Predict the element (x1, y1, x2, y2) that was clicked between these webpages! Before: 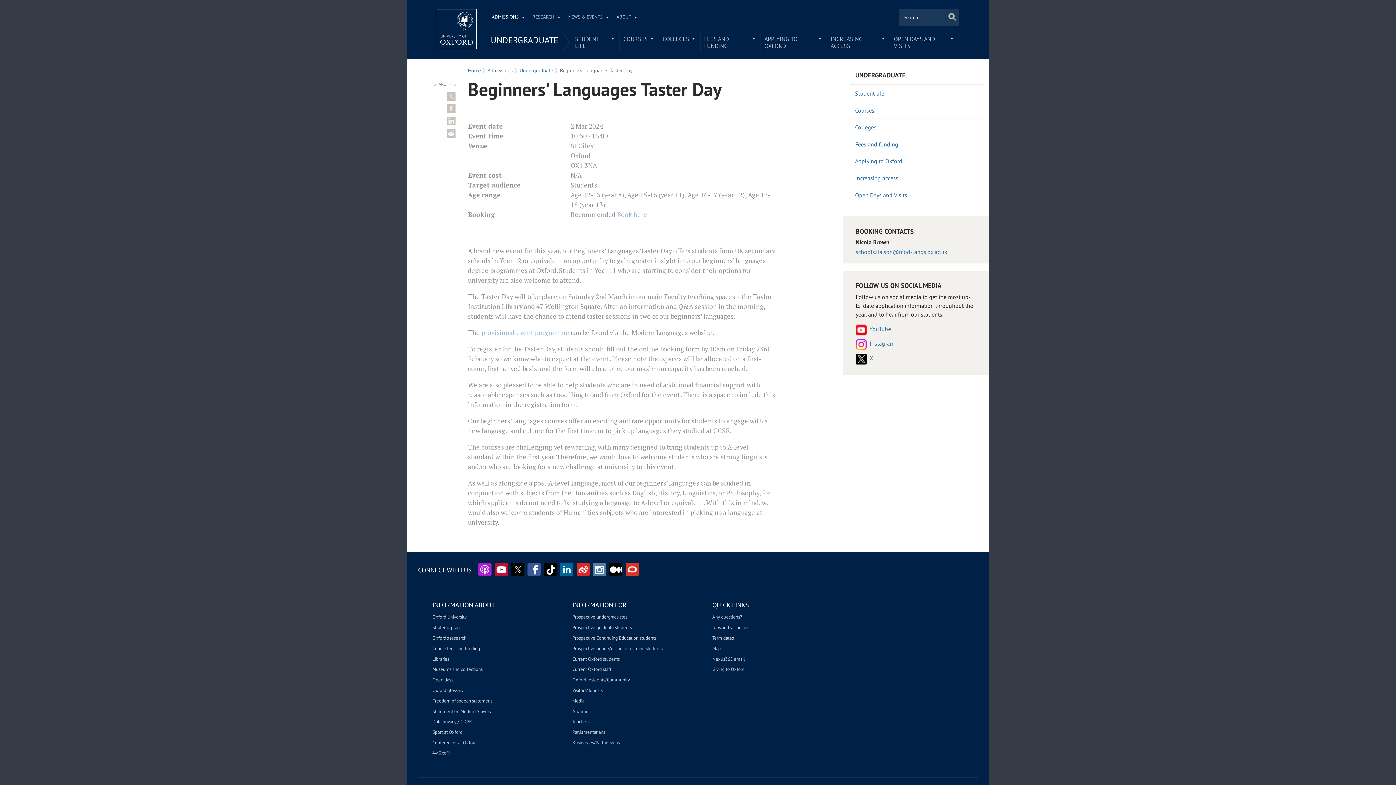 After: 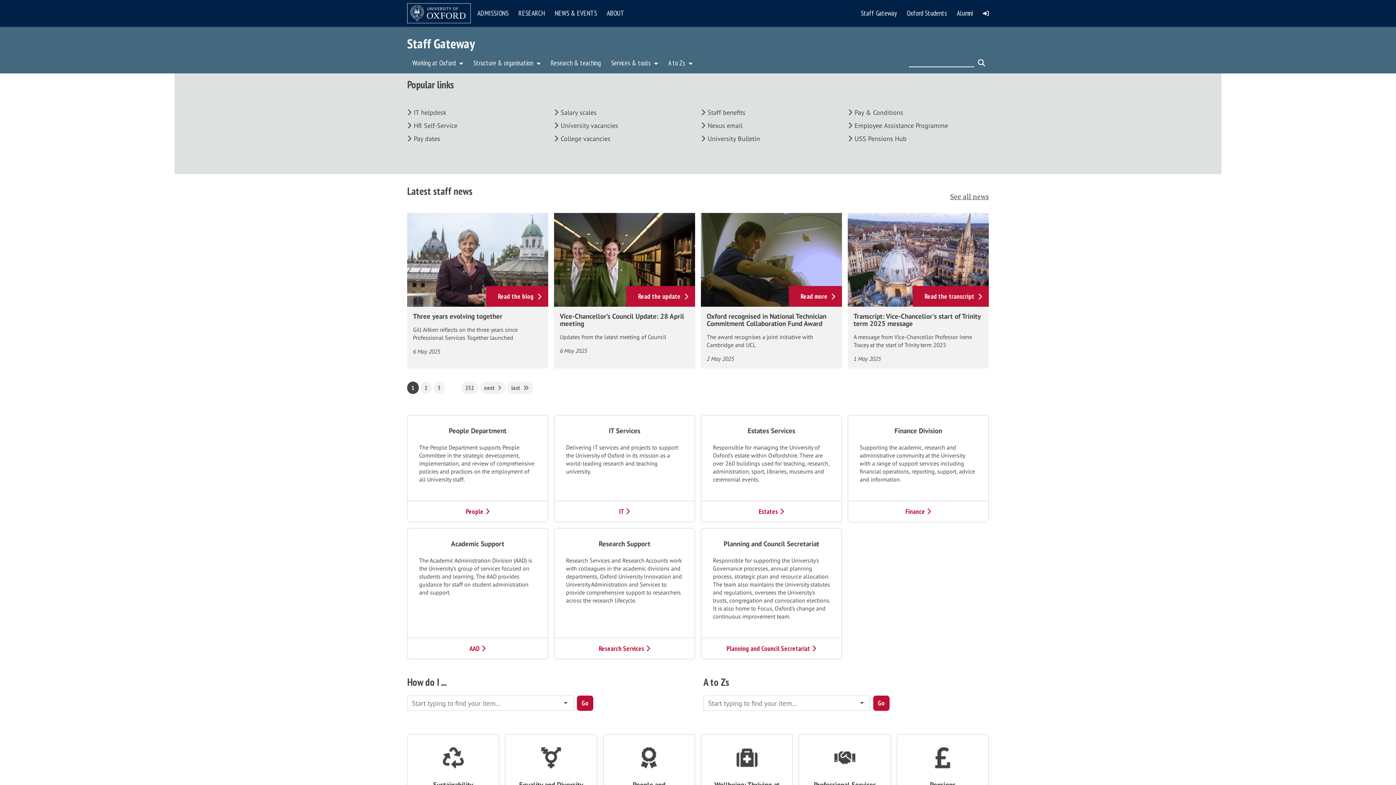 Action: label: Current Oxford staff bbox: (572, 667, 611, 672)